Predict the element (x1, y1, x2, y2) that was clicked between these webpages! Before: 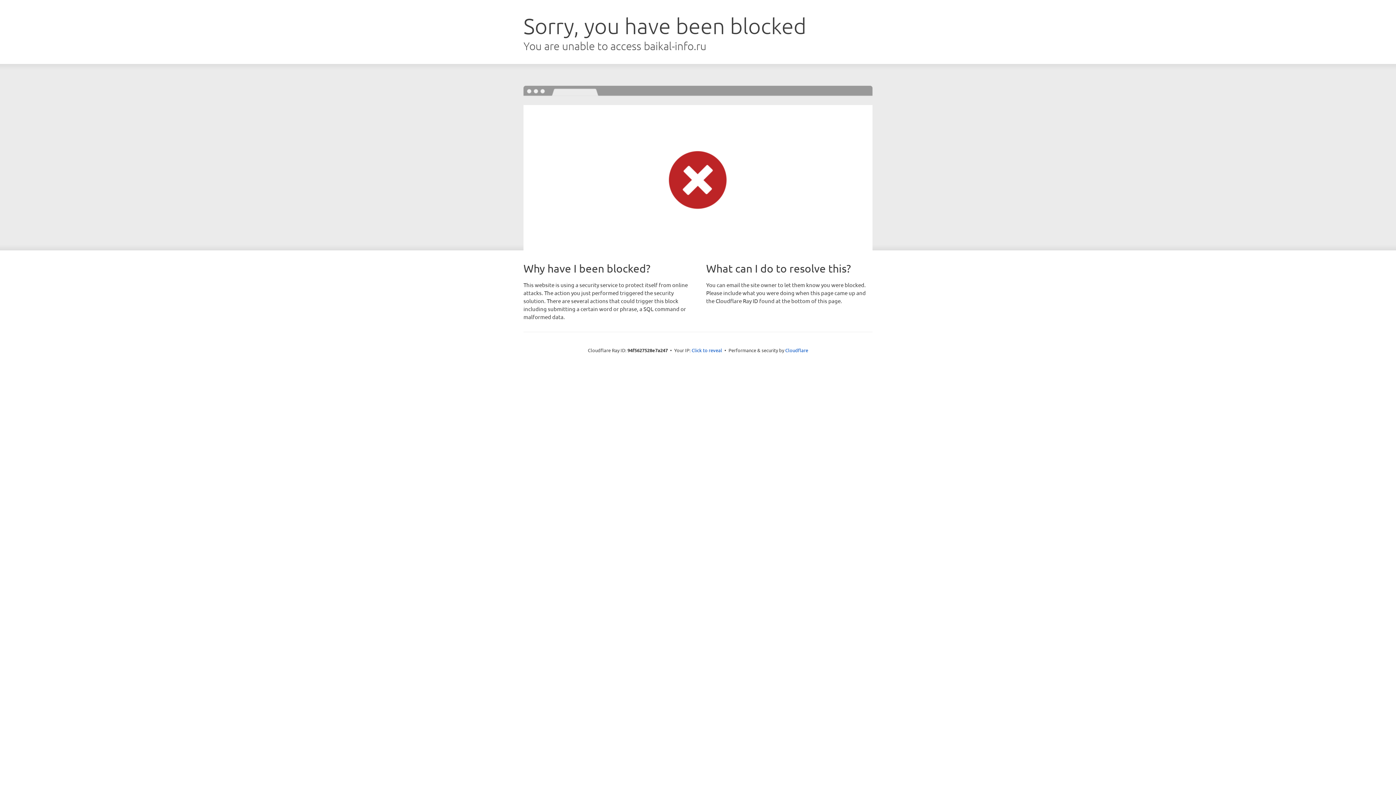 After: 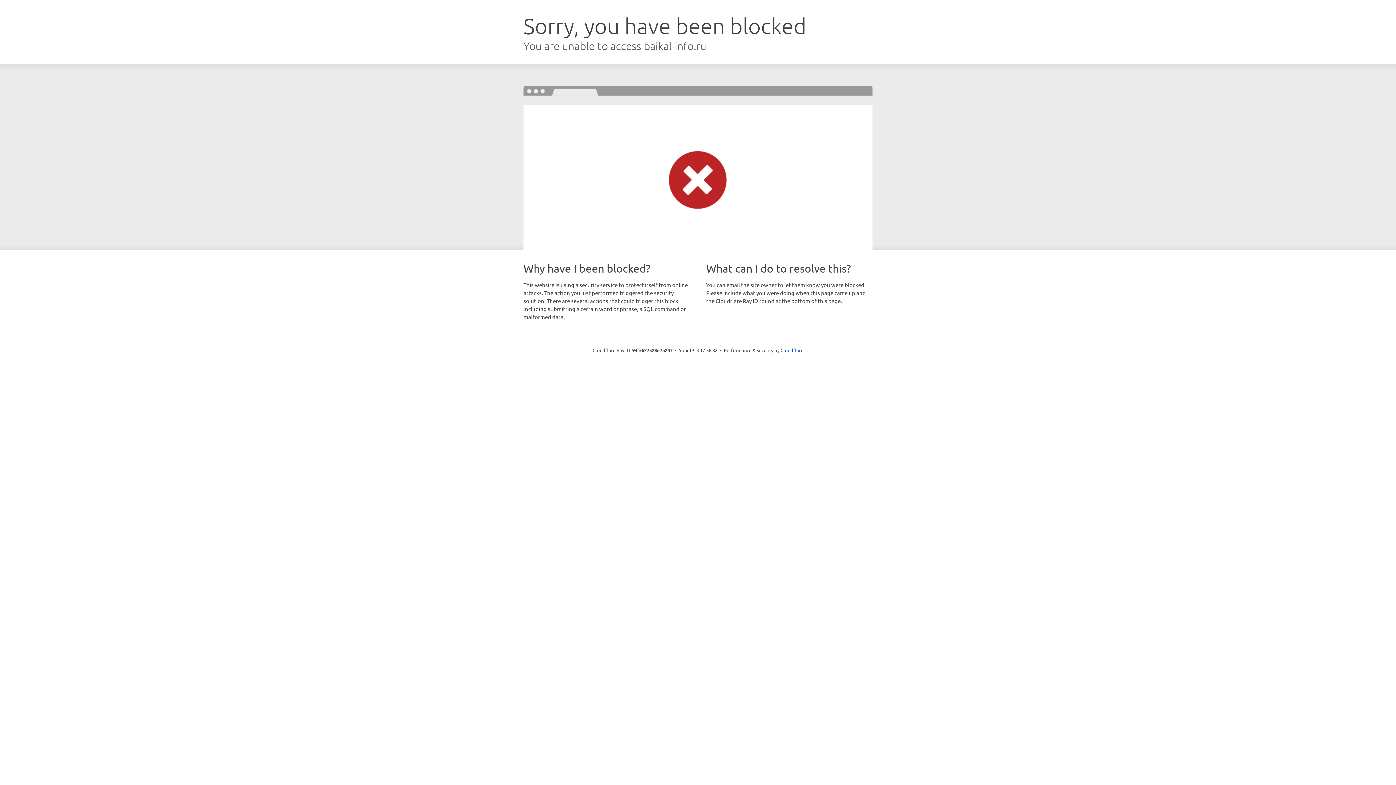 Action: bbox: (691, 346, 722, 353) label: Click to reveal